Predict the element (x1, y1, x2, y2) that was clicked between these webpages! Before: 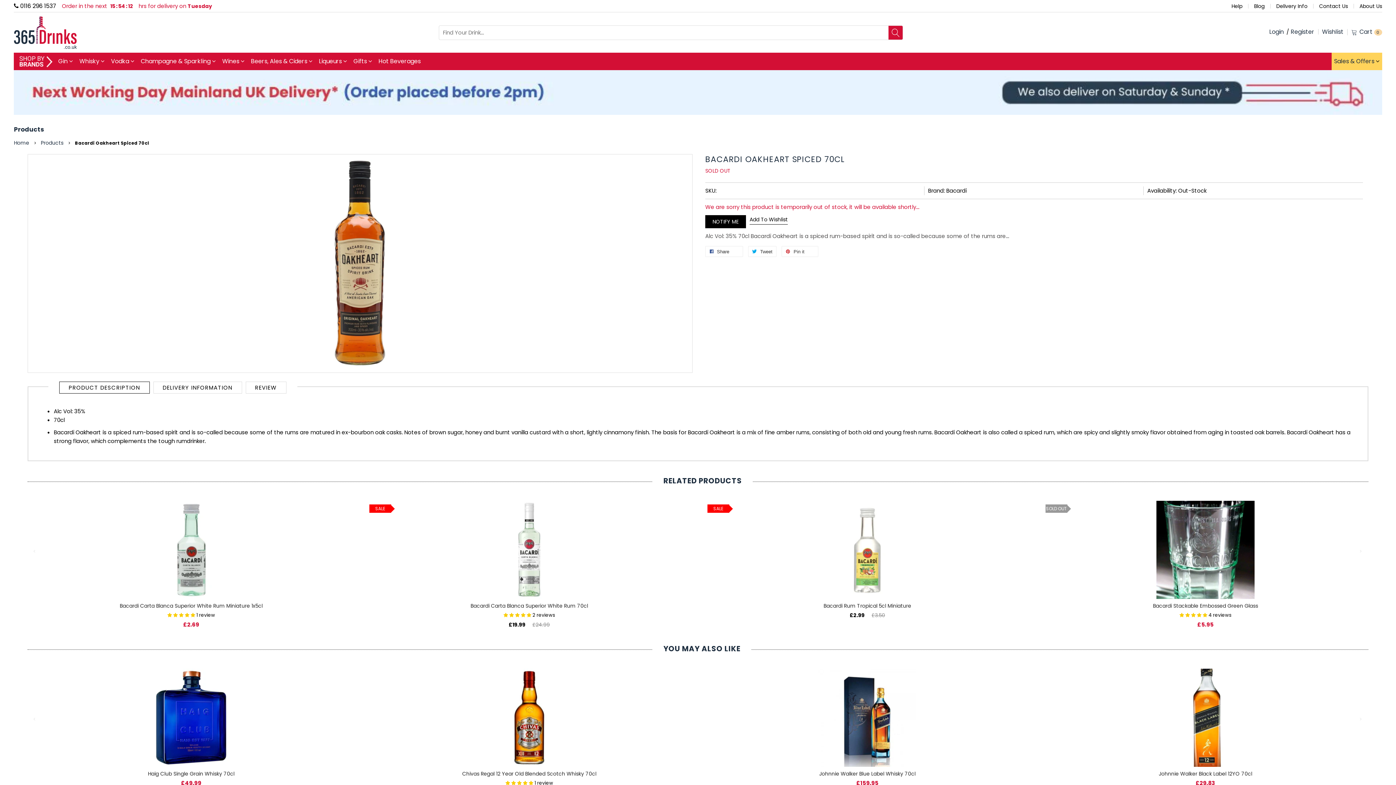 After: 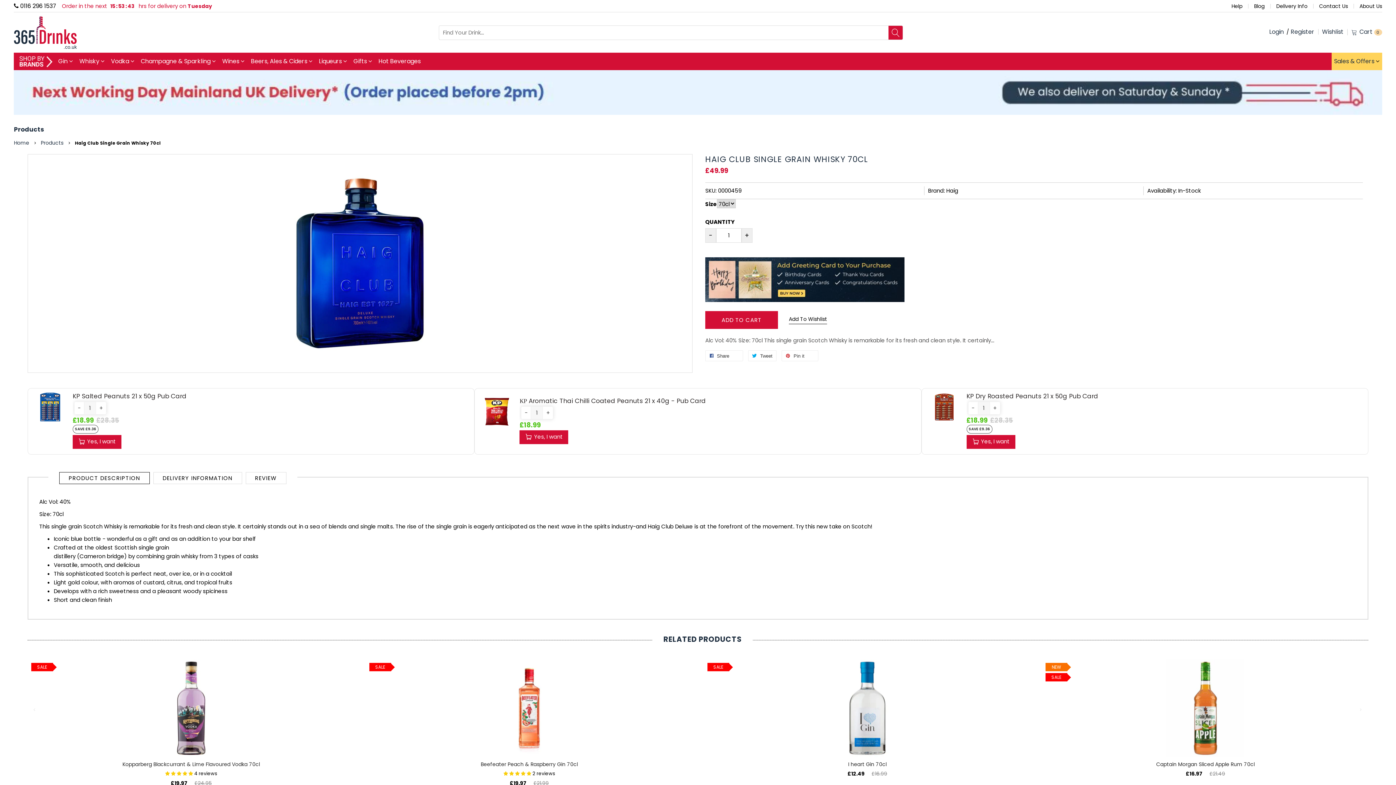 Action: bbox: (148, 770, 234, 777) label: Haig Club Single Grain Whisky 70cl